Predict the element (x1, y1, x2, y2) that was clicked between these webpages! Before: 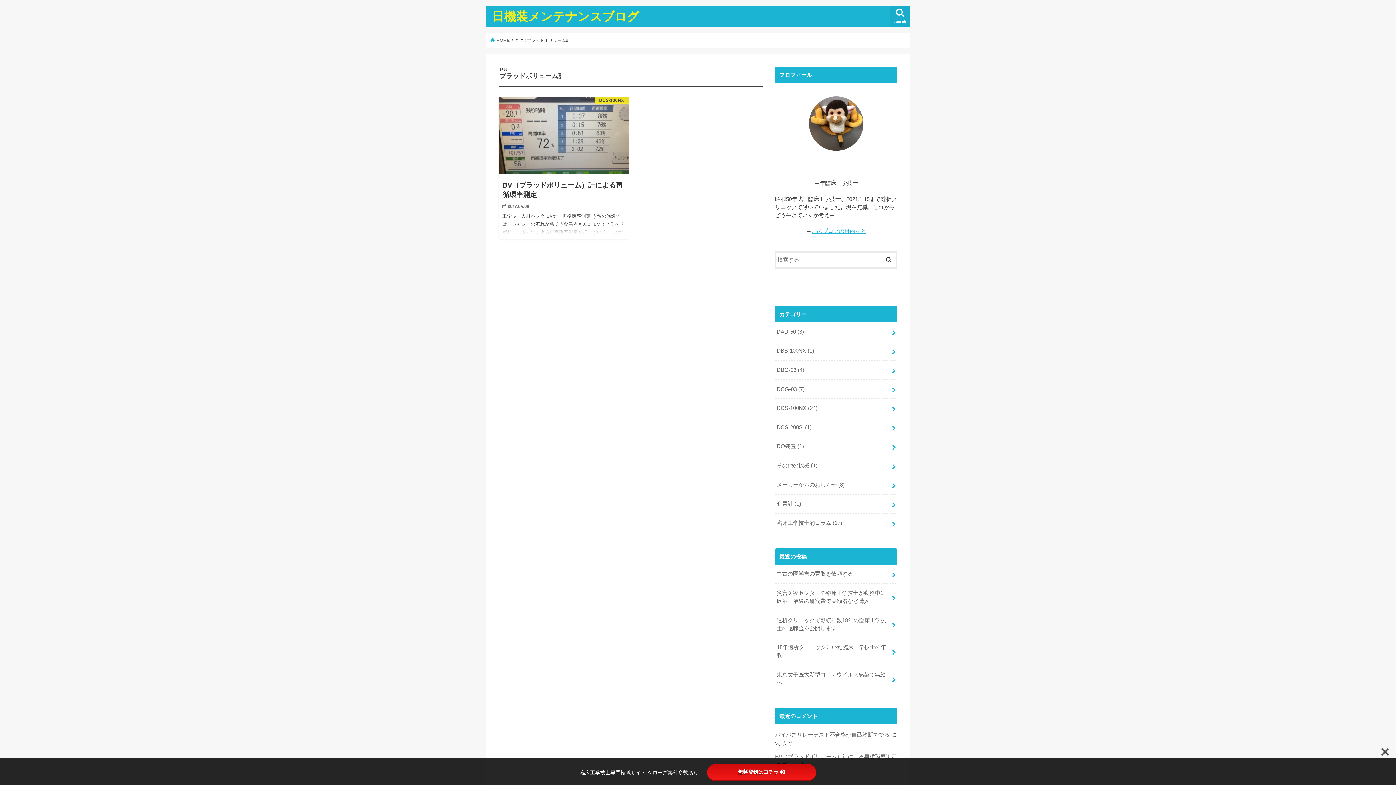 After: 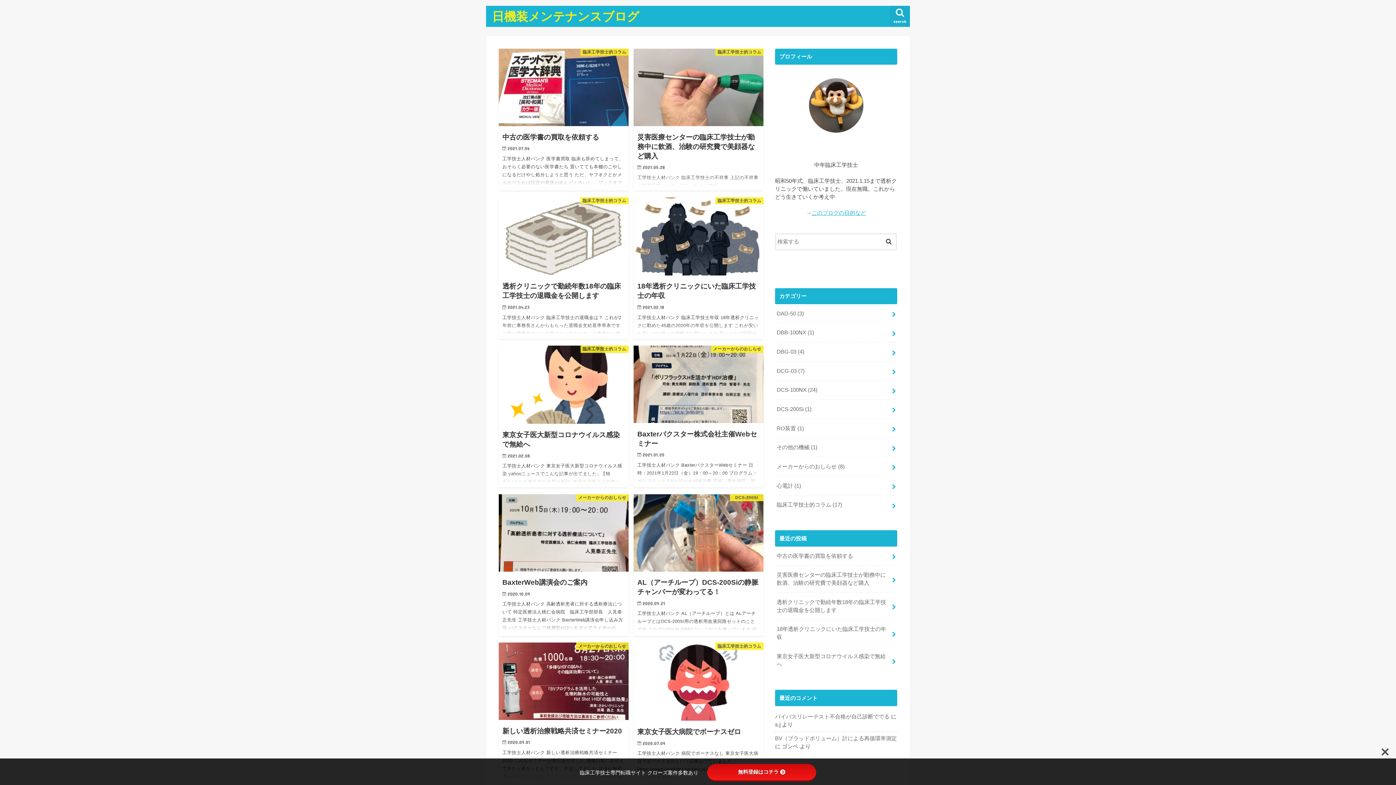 Action: label:  HOME bbox: (490, 38, 509, 42)